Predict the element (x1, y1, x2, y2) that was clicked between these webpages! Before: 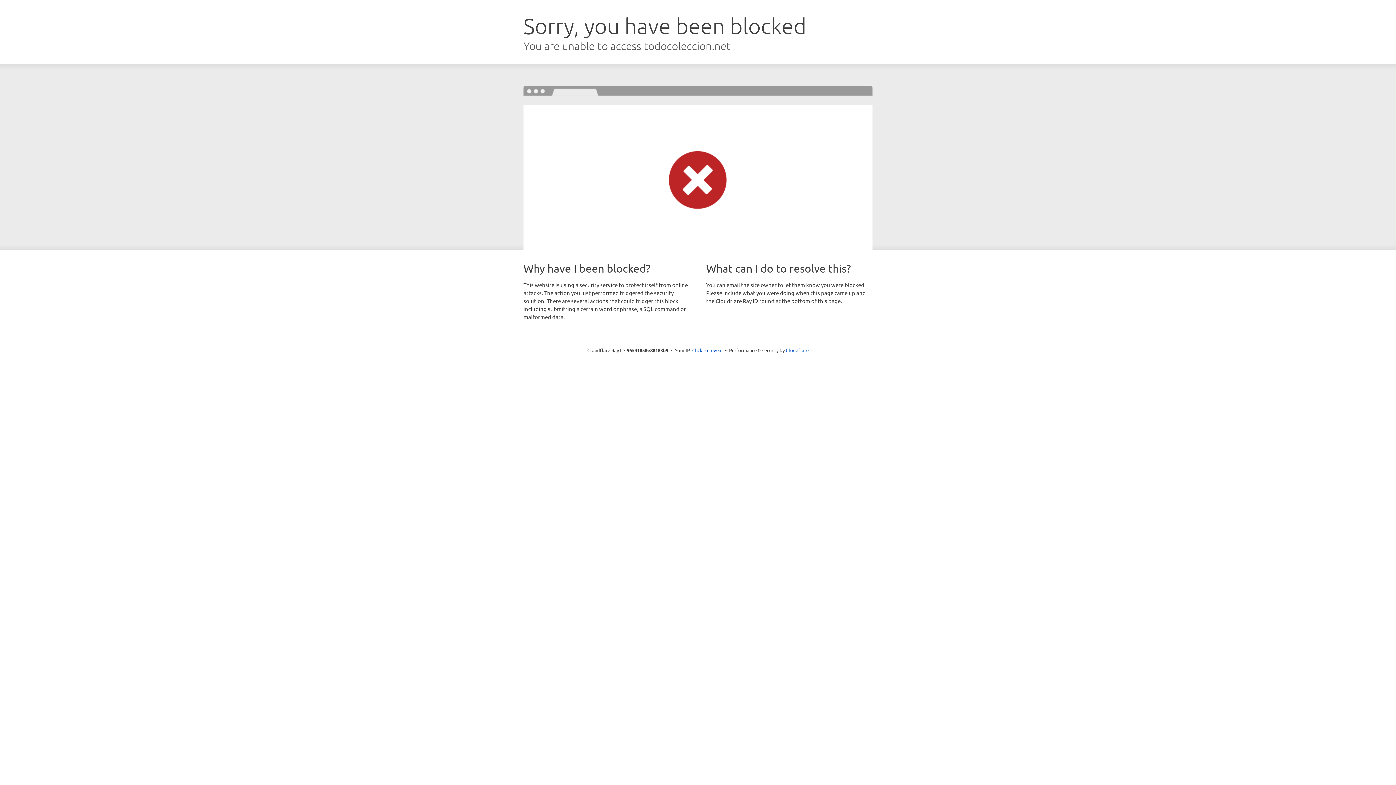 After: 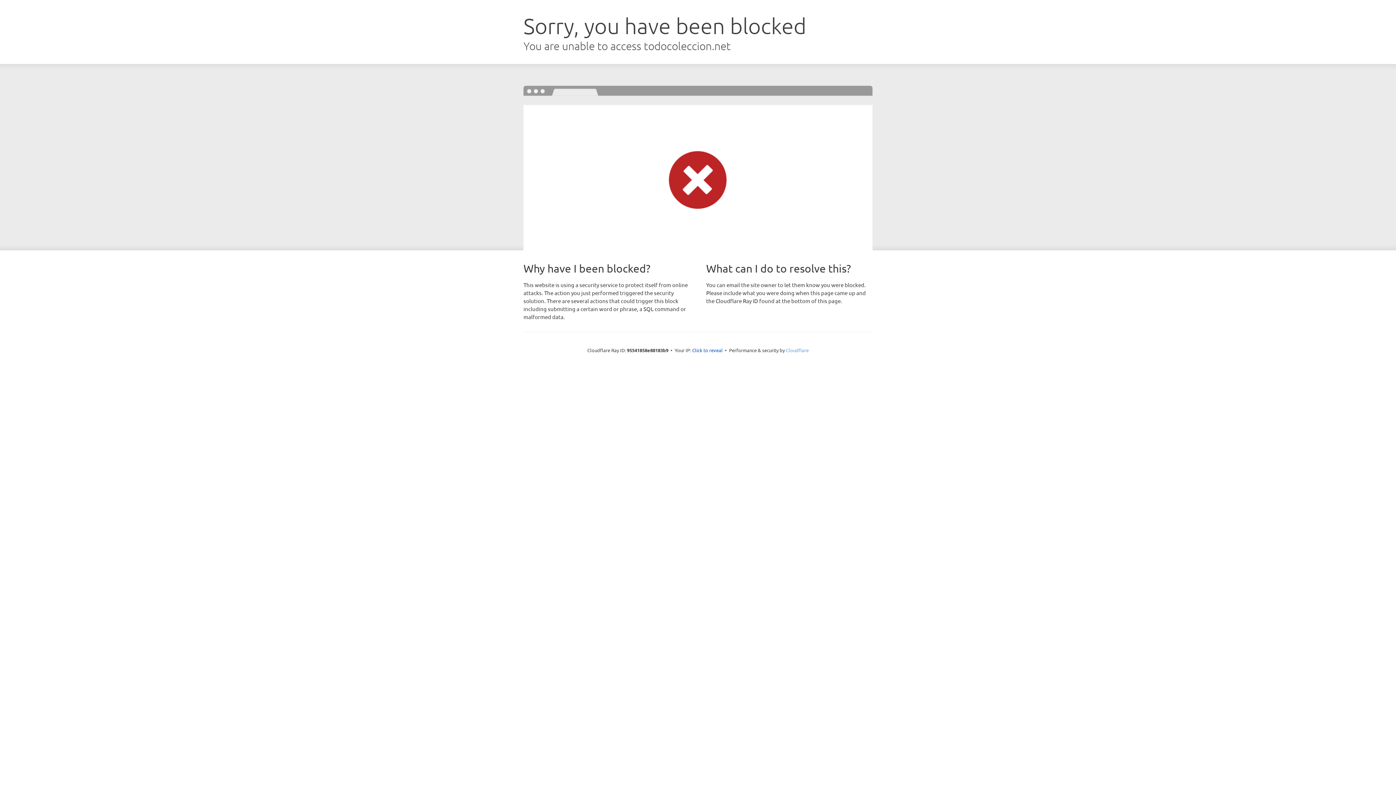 Action: label: Cloudflare bbox: (786, 347, 808, 353)